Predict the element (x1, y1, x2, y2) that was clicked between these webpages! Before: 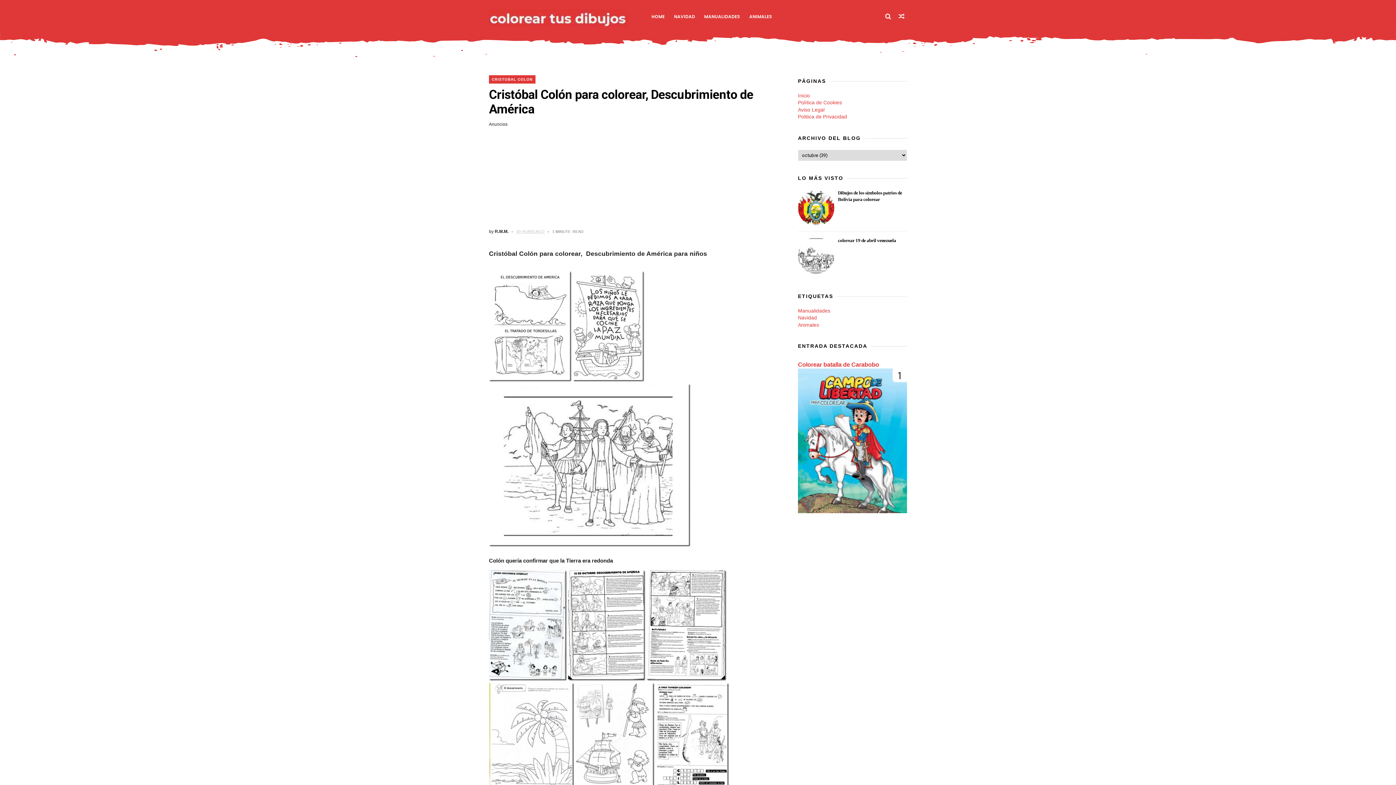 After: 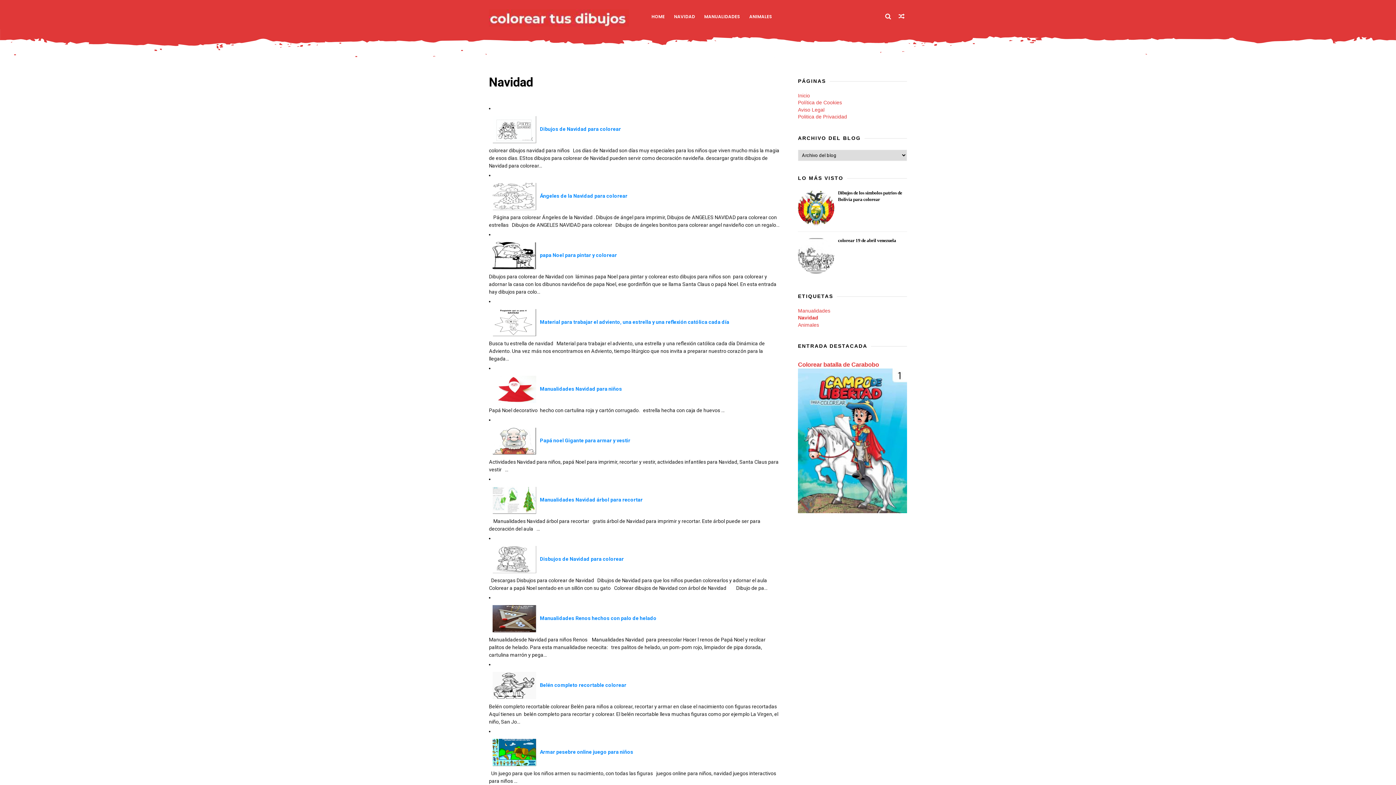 Action: label: Navidad bbox: (798, 314, 817, 320)